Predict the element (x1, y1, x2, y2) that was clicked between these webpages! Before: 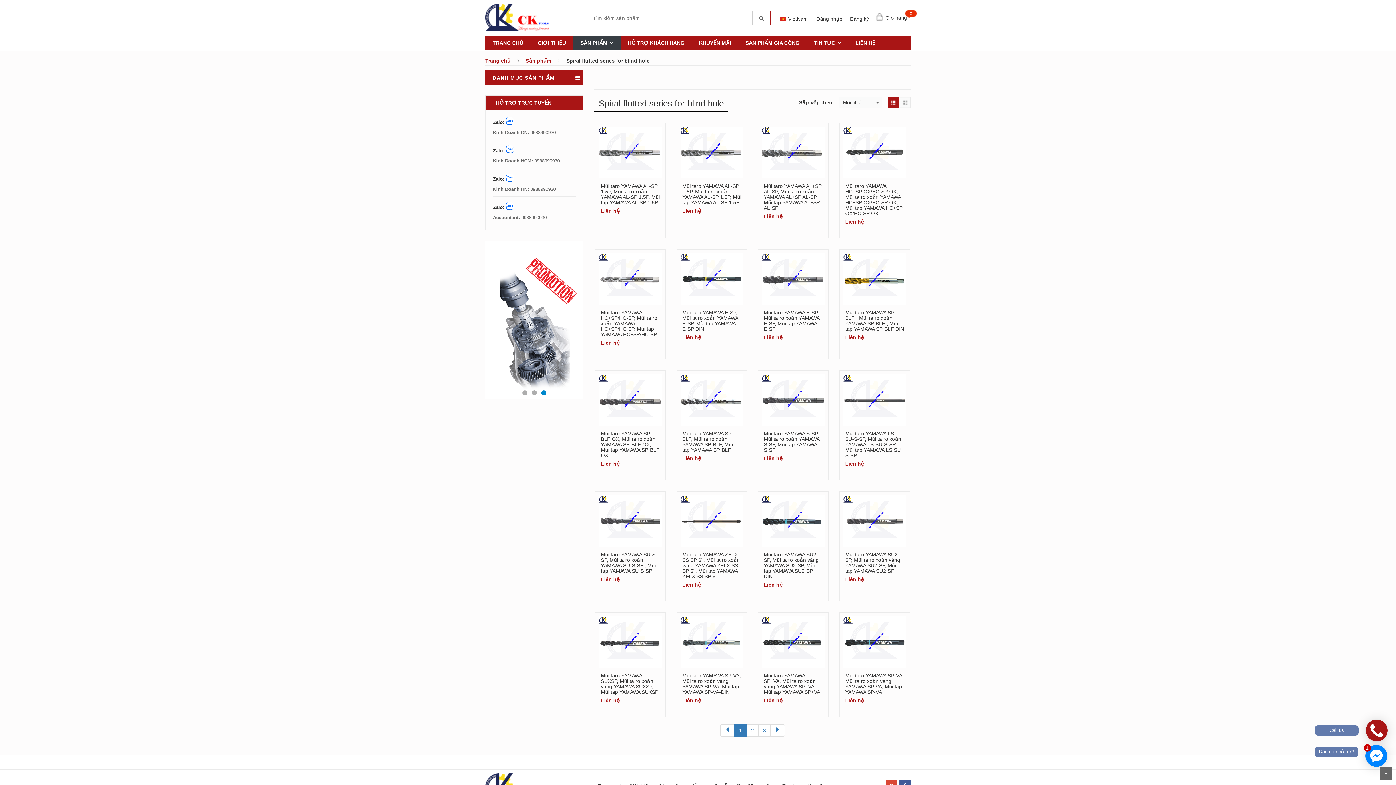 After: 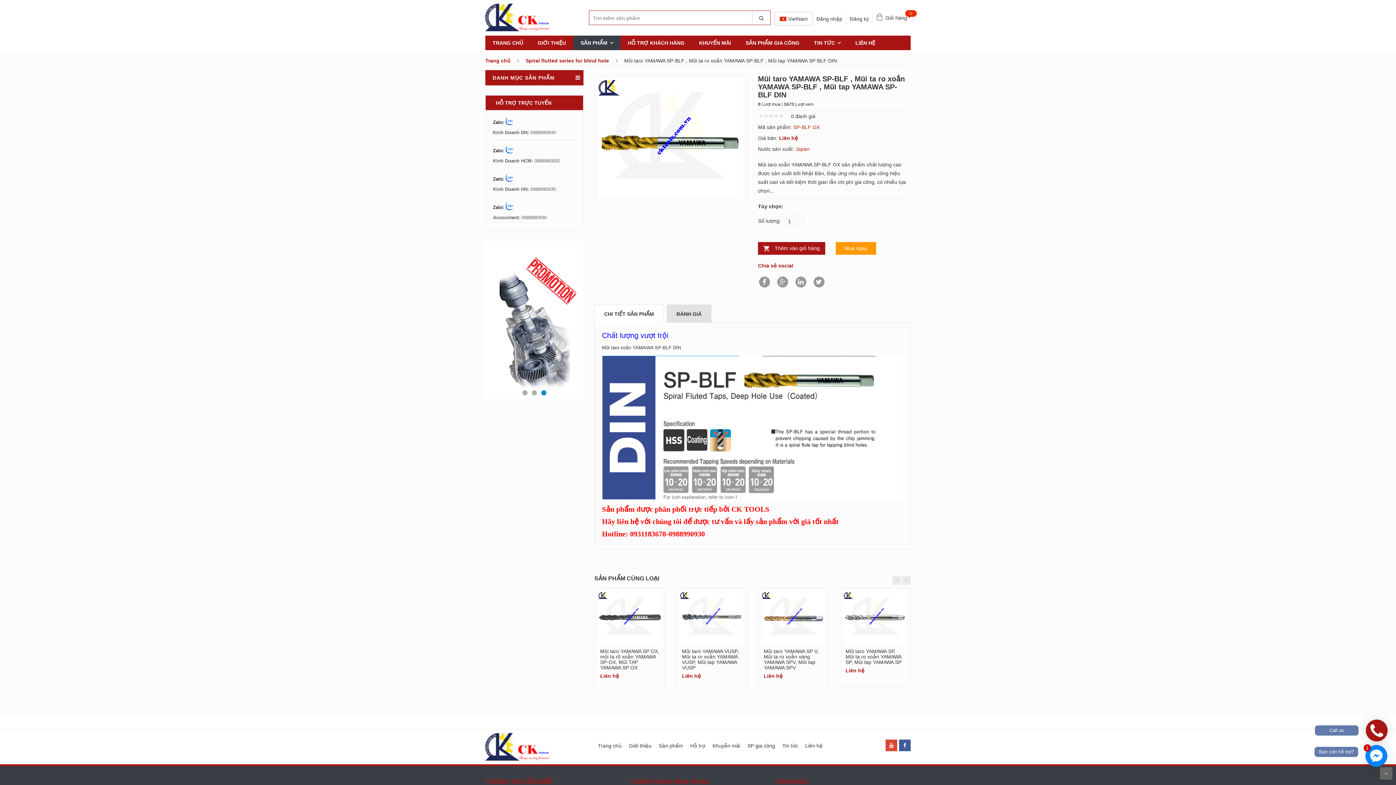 Action: bbox: (845, 309, 904, 332) label: Mũi taro YAMAWA SP-BLF , Mũi ta ro xoắn YAMAWA SP-BLF , Mũi tap YAMAWA SP-BLF DIN